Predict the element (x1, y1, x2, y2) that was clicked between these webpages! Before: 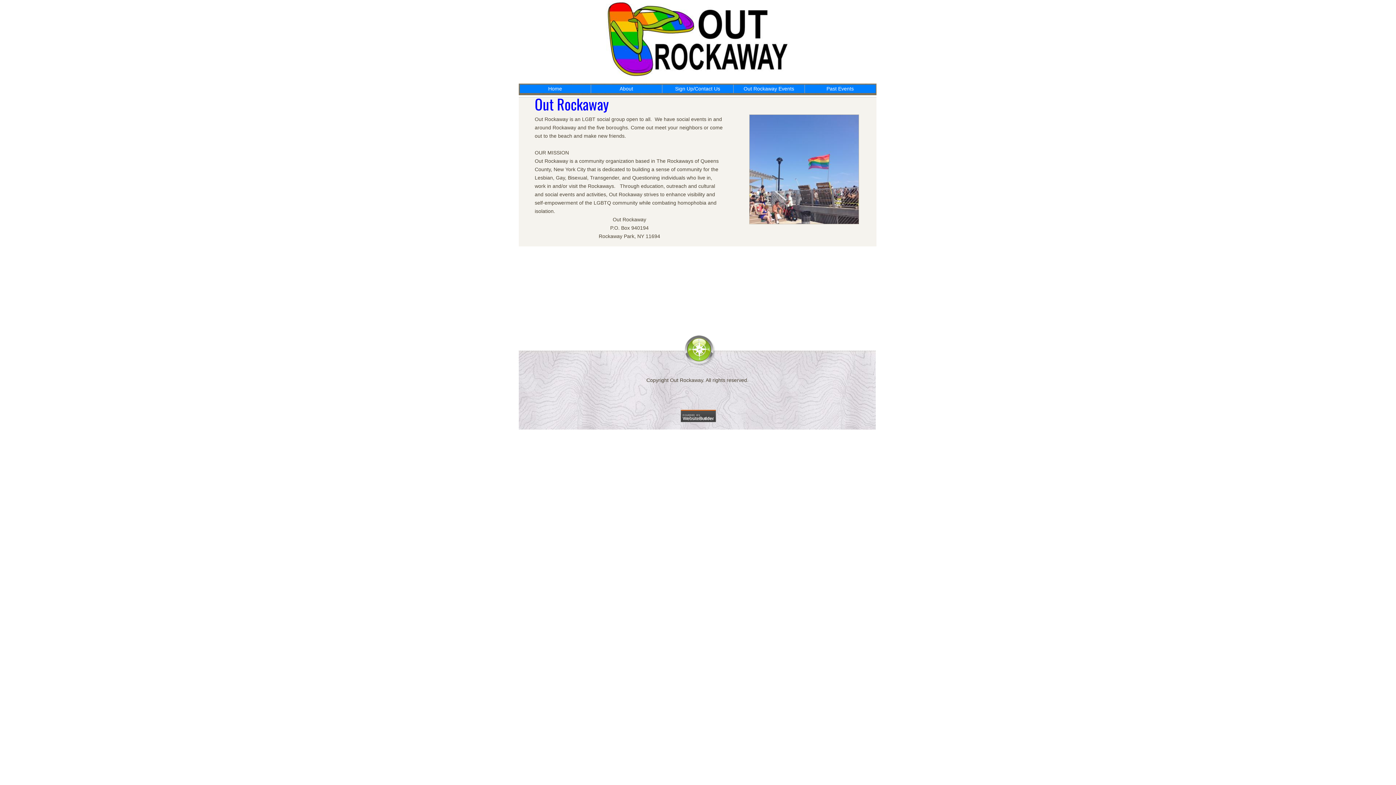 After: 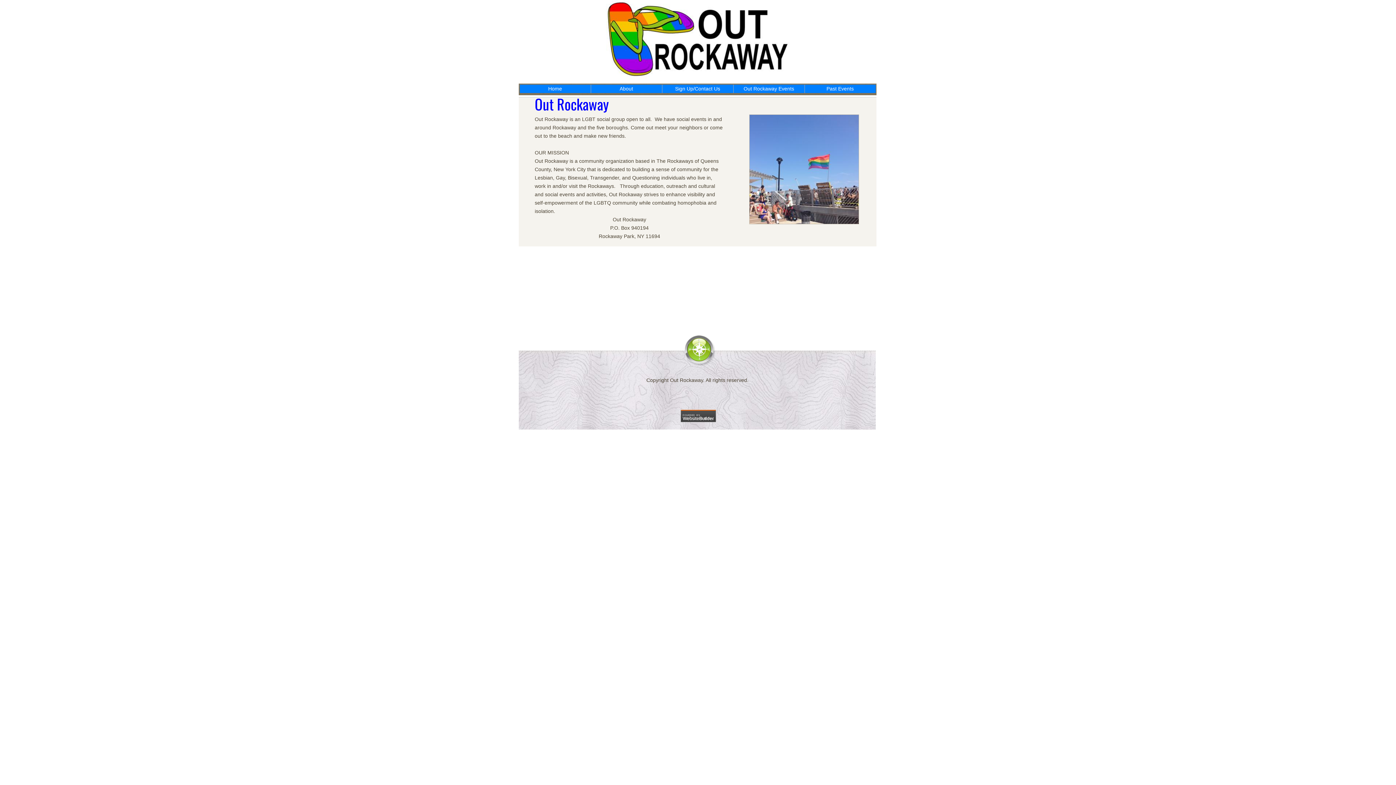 Action: bbox: (619, 85, 633, 91) label: About